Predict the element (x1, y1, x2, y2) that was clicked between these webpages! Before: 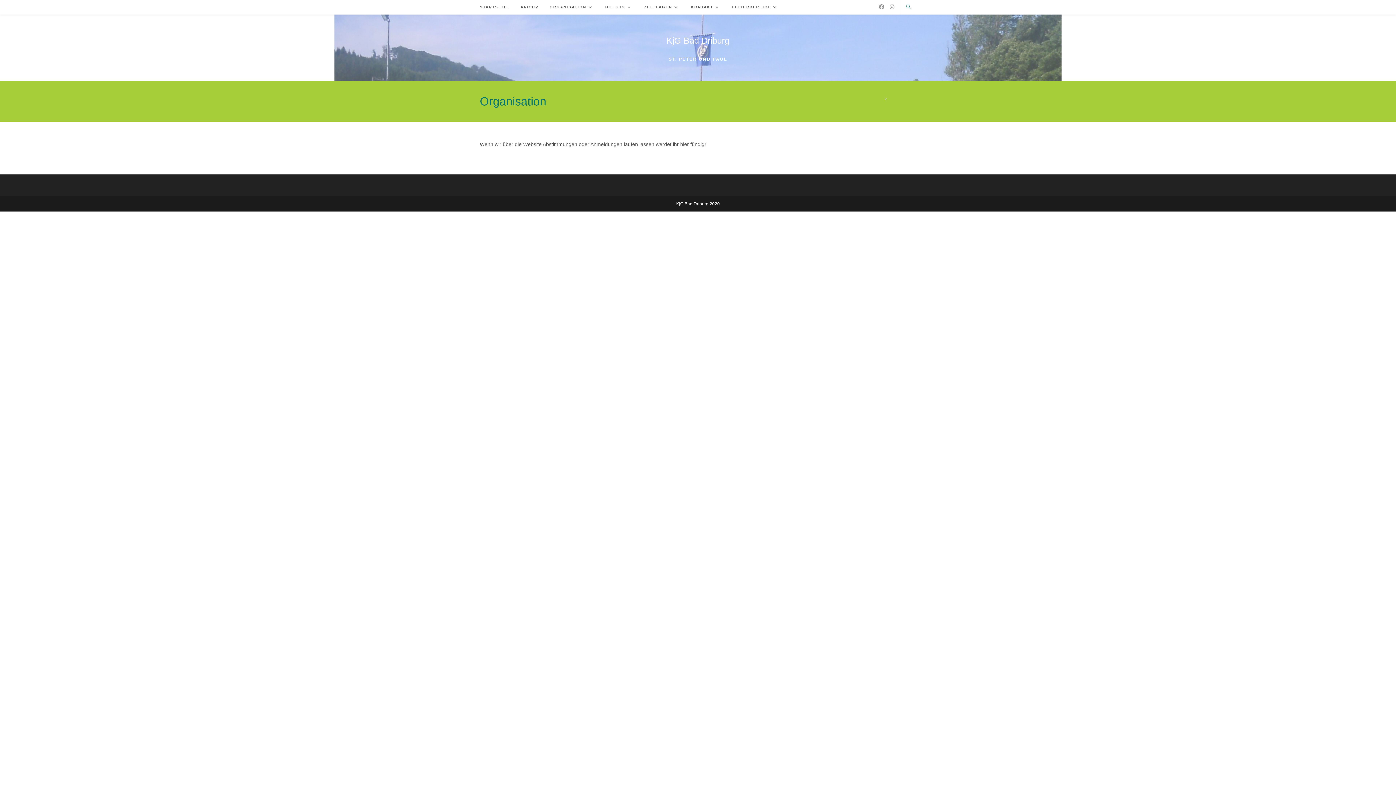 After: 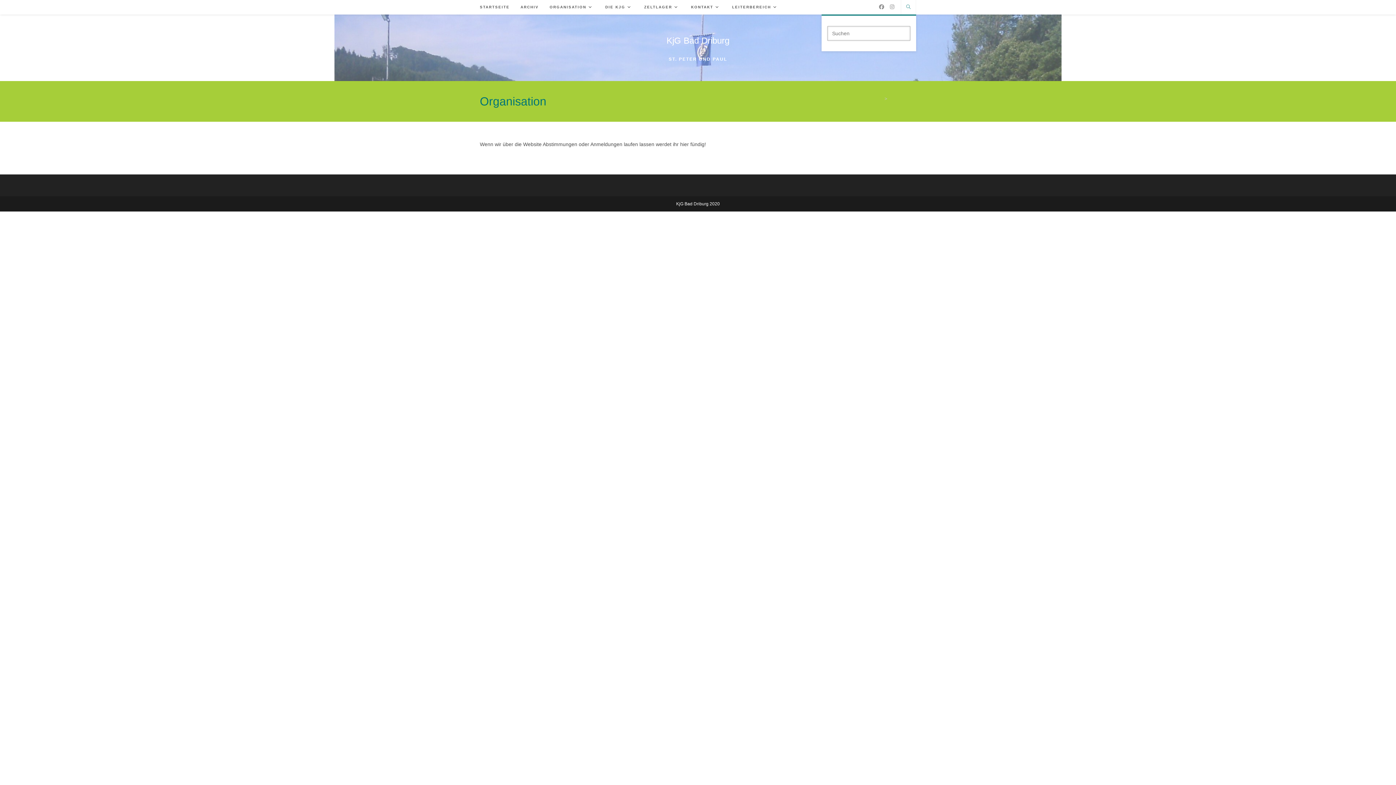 Action: bbox: (903, 3, 913, 11) label: Website durchsuchen